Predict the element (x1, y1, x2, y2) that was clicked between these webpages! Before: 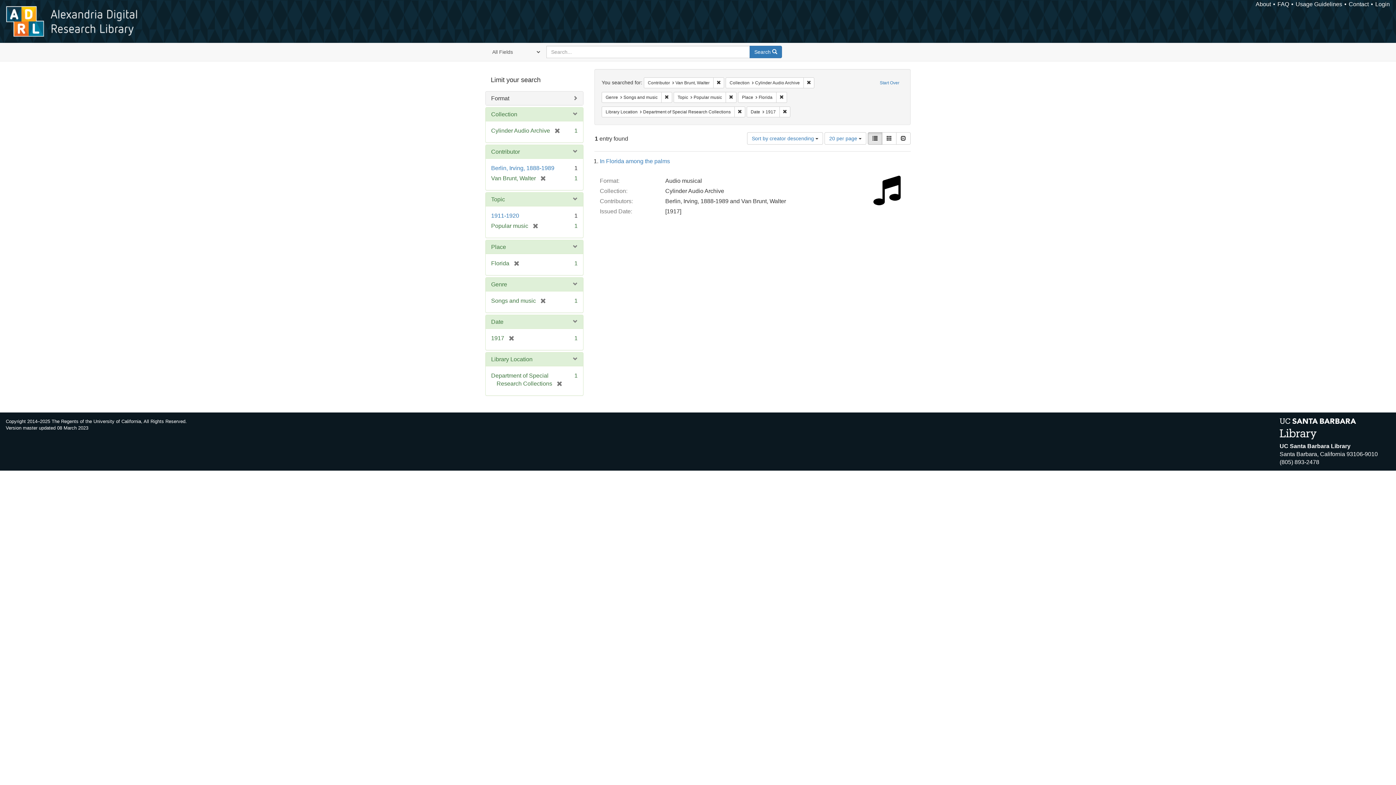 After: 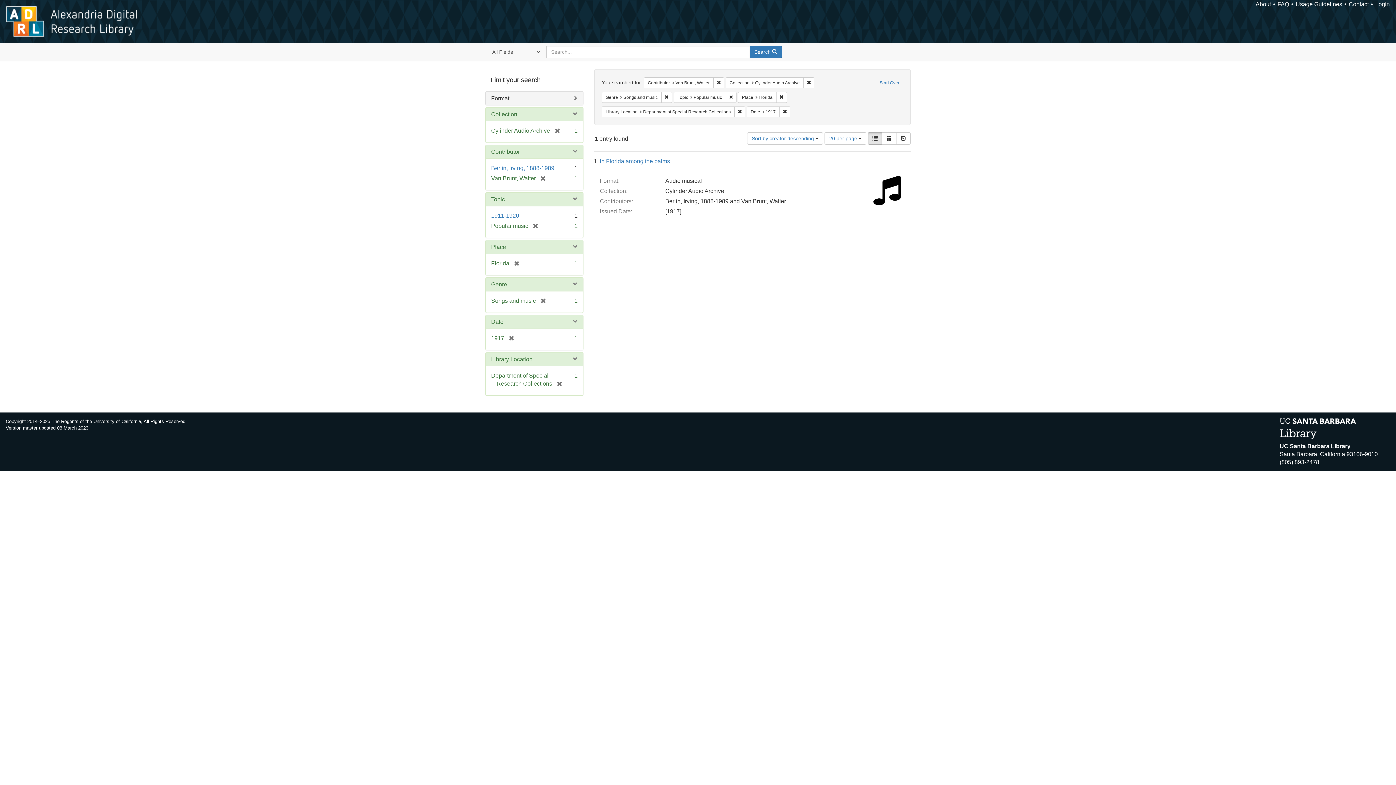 Action: bbox: (868, 132, 882, 144) label: List